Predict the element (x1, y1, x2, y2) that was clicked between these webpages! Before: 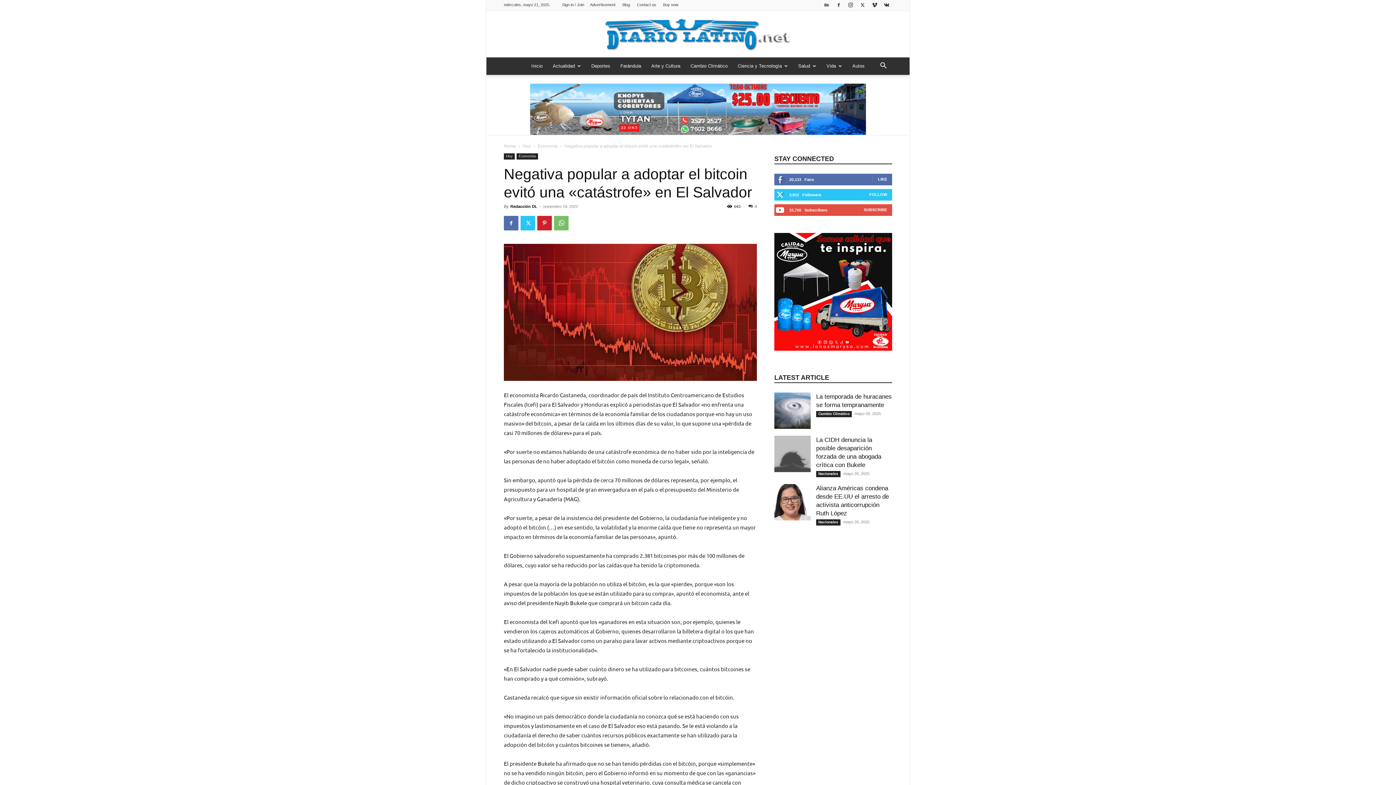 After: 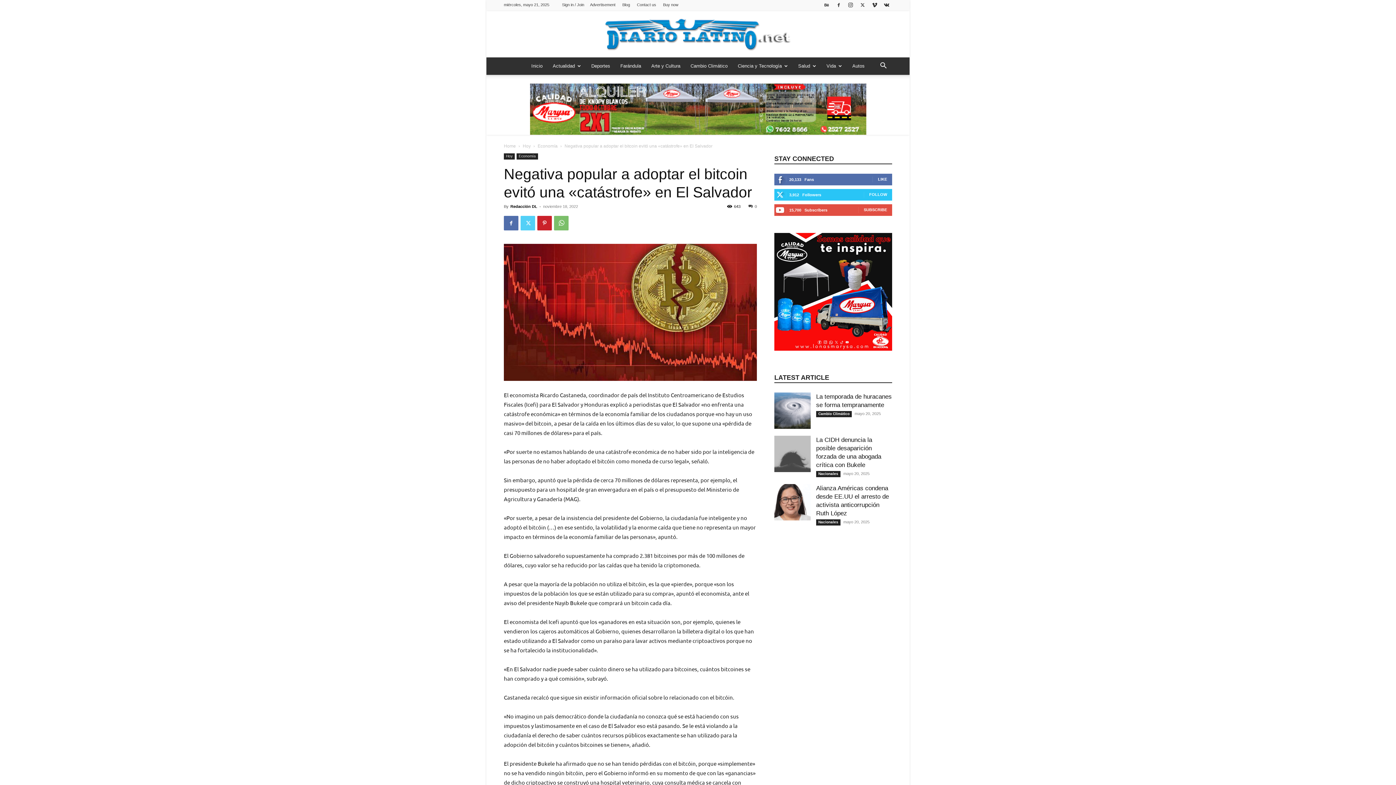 Action: bbox: (520, 216, 535, 230)